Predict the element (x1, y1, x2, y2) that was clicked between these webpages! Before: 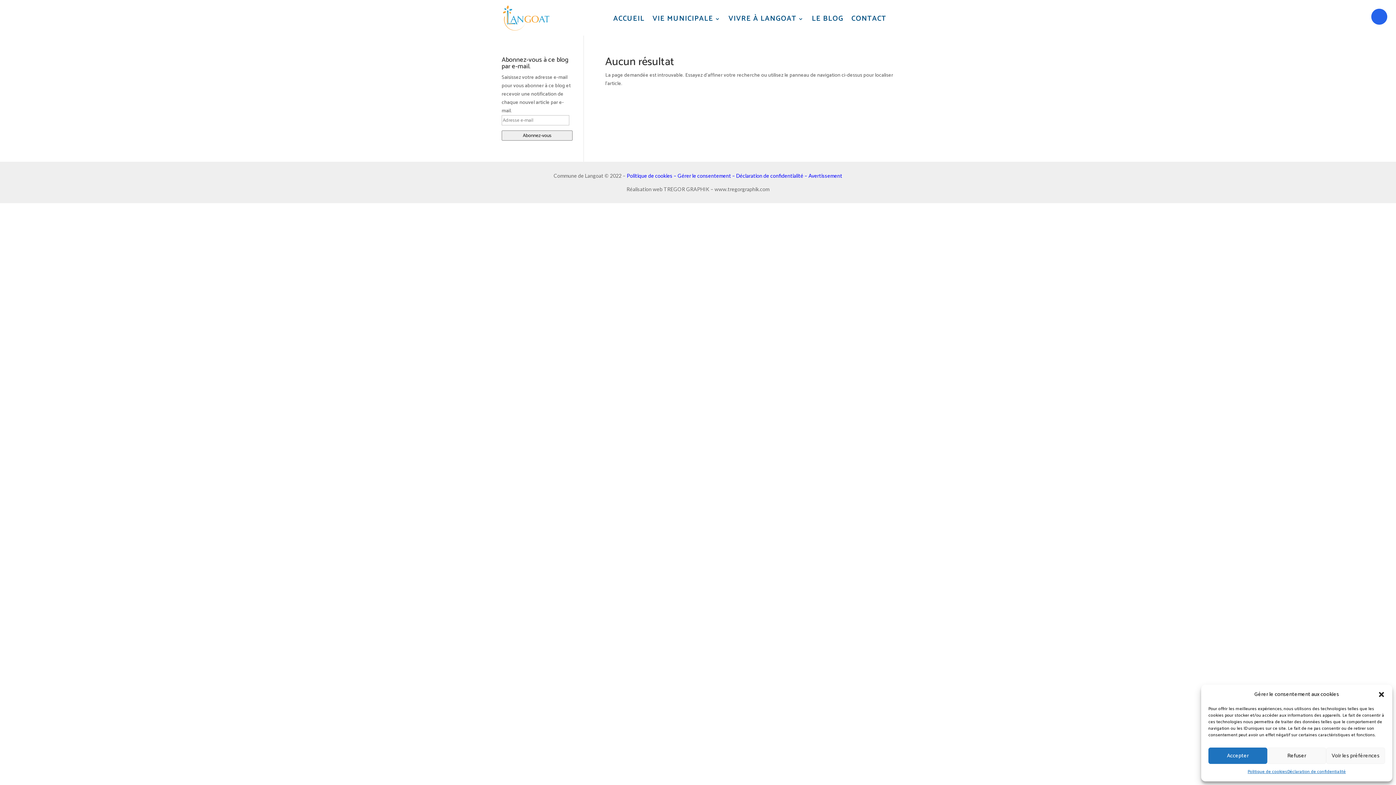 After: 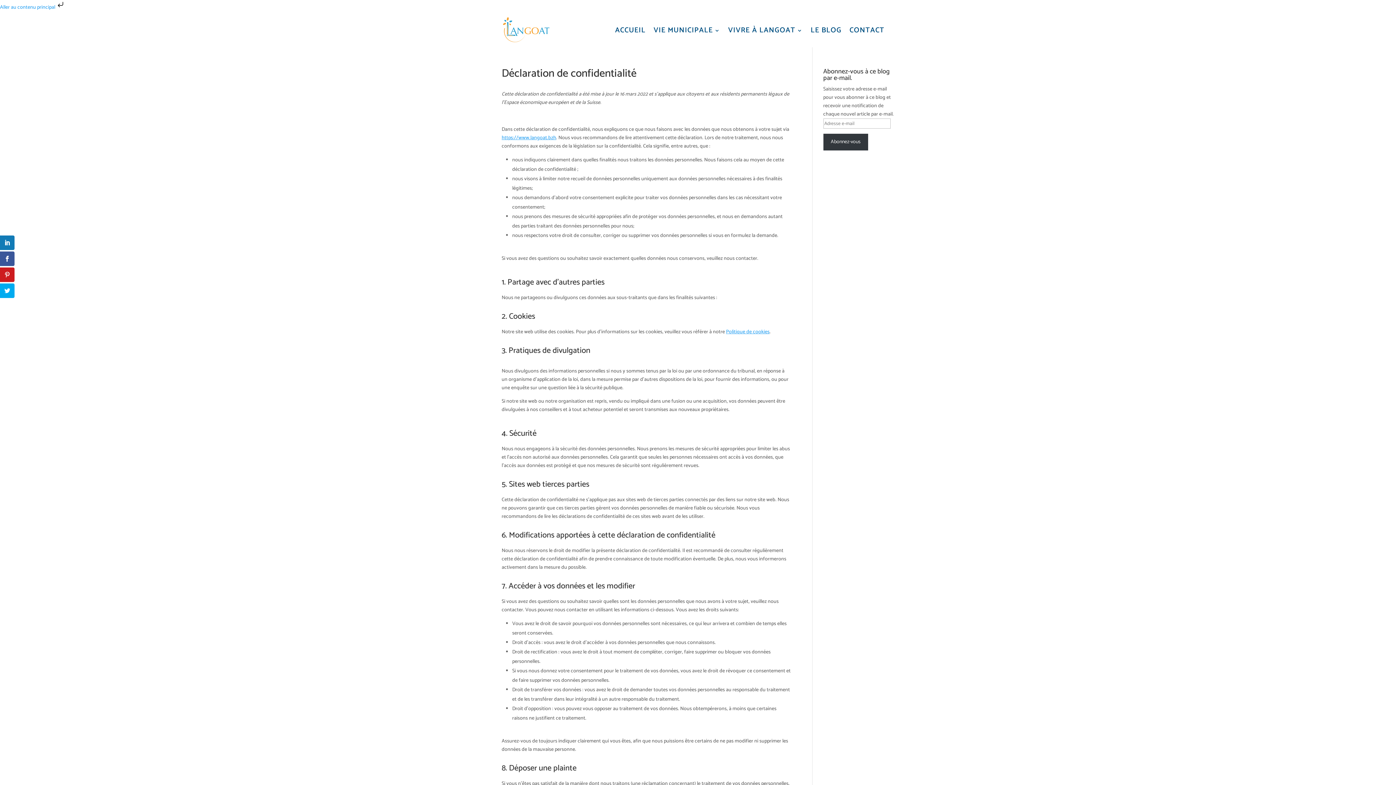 Action: bbox: (1287, 768, 1346, 776) label: Déclaration de confidentialité